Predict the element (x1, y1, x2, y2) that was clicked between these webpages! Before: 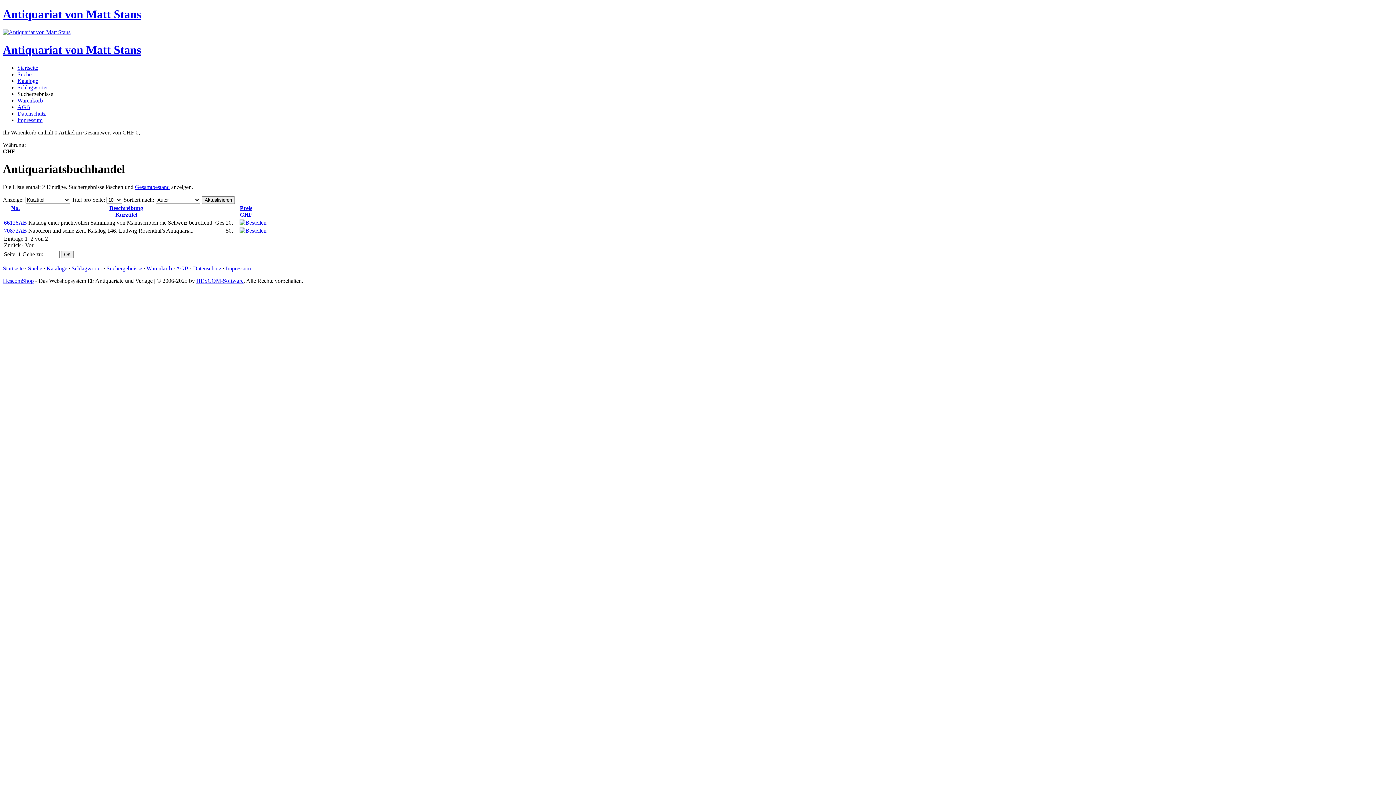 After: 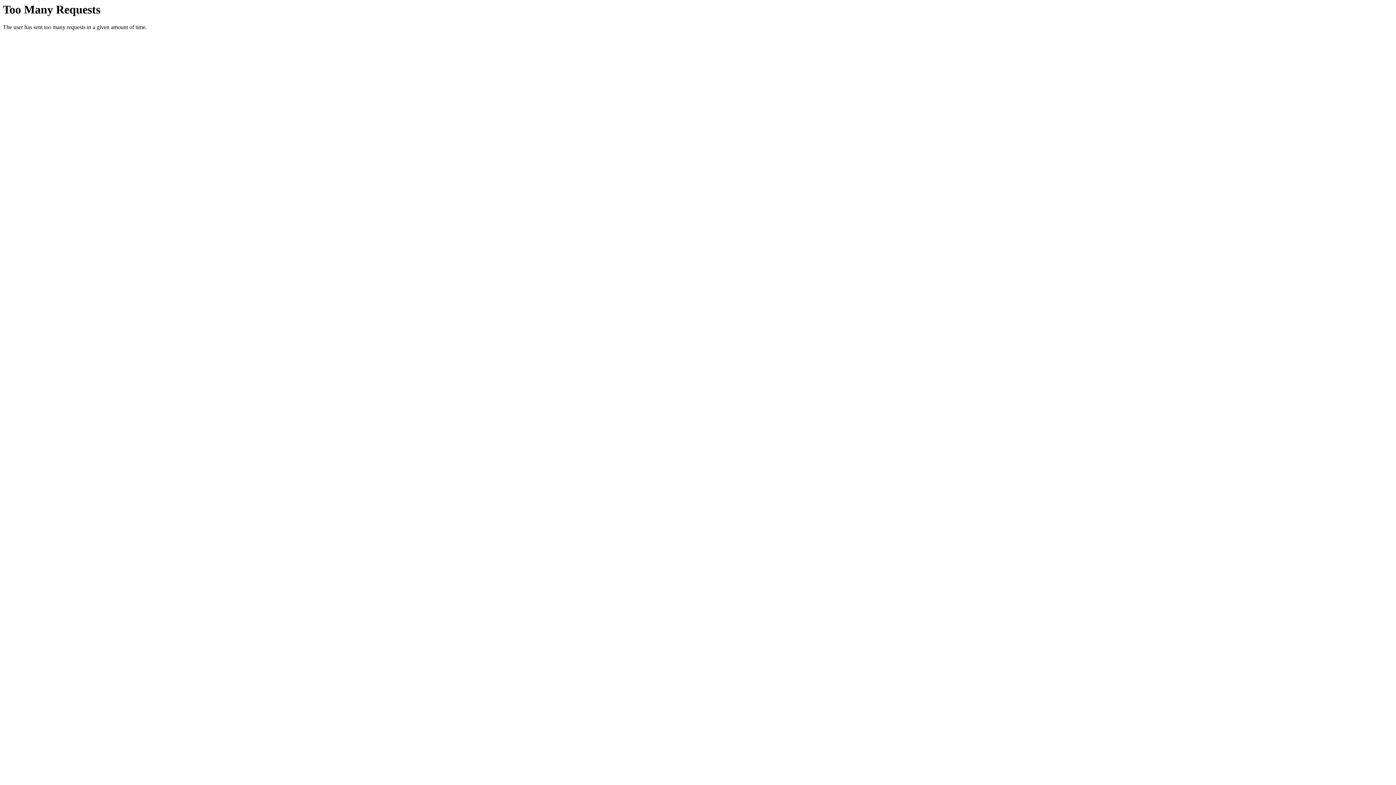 Action: label: Suche bbox: (28, 265, 42, 271)